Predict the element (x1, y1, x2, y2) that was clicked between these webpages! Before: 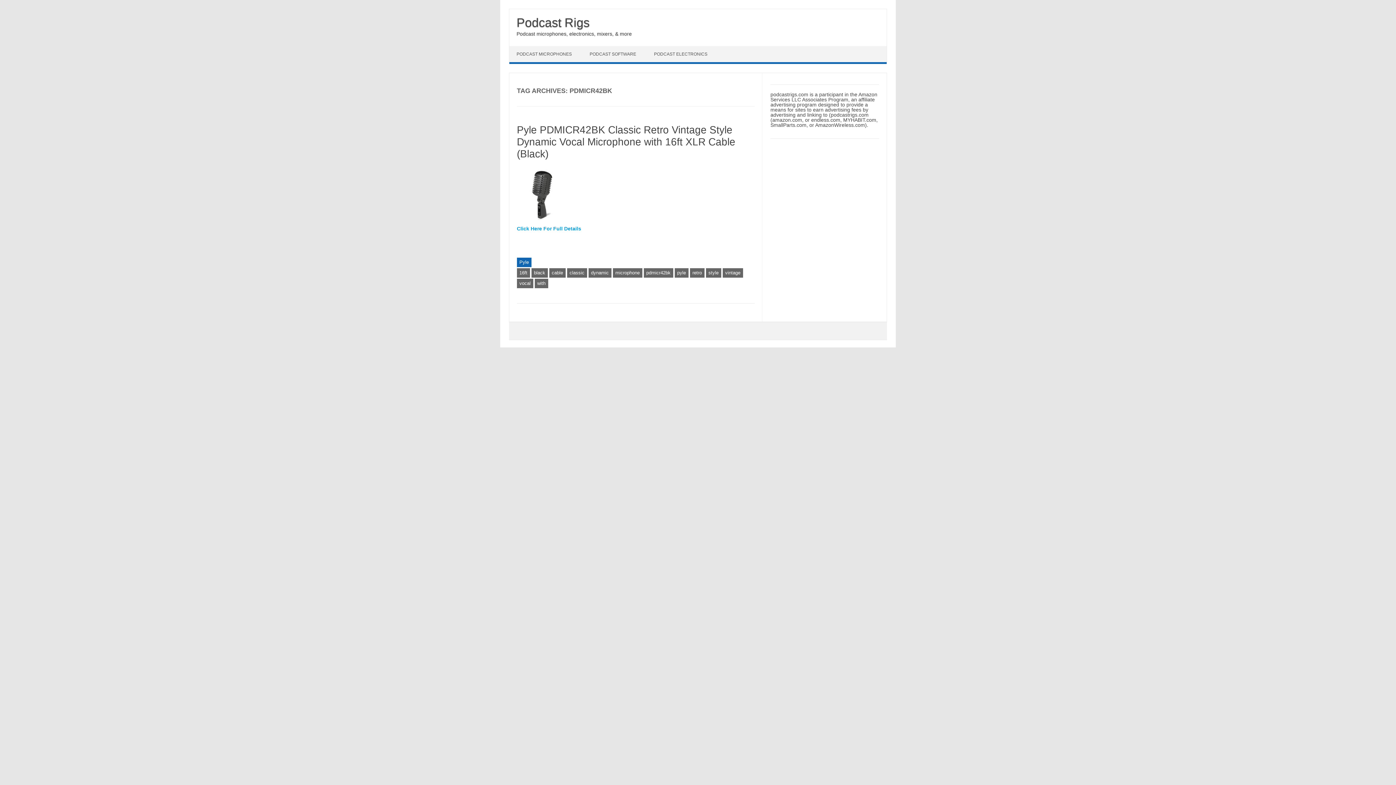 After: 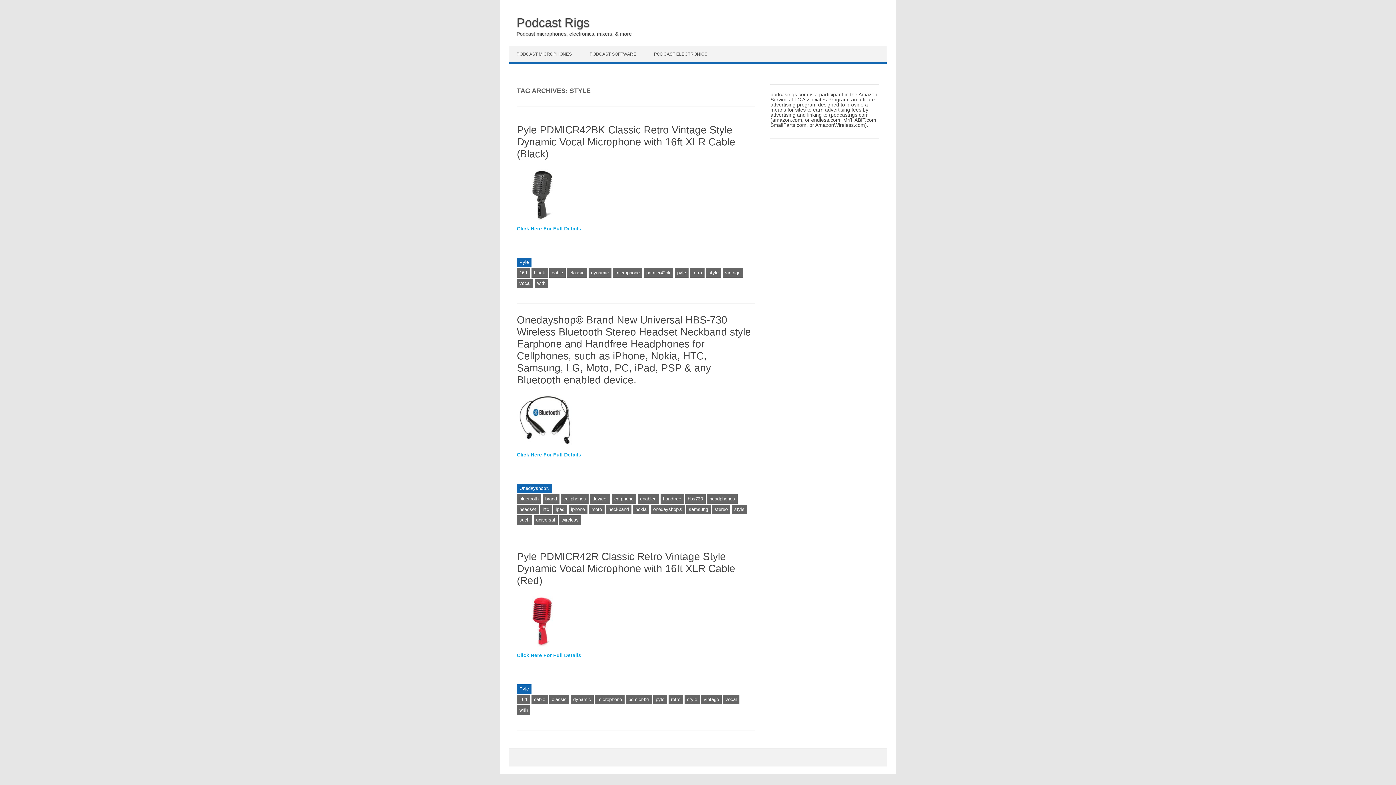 Action: label: style bbox: (706, 268, 721, 277)